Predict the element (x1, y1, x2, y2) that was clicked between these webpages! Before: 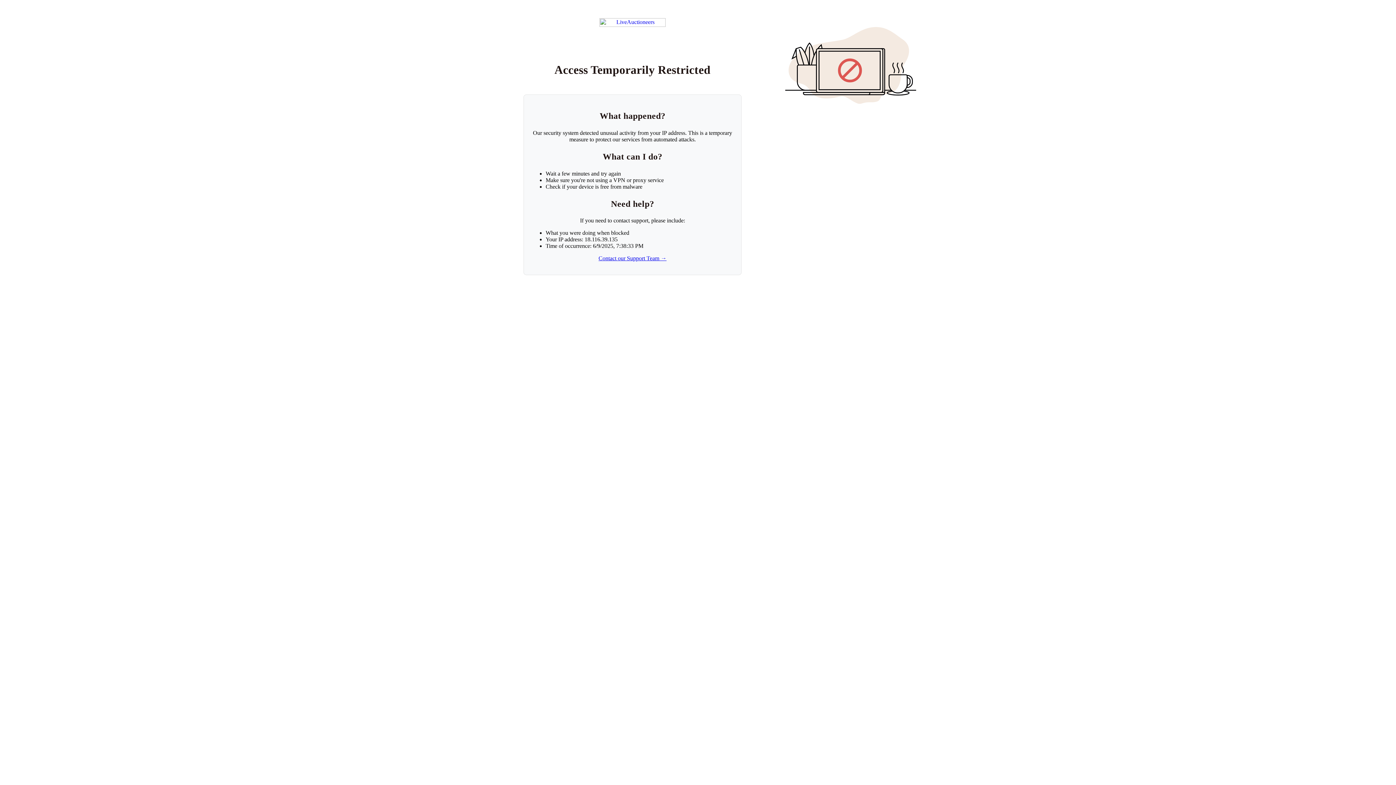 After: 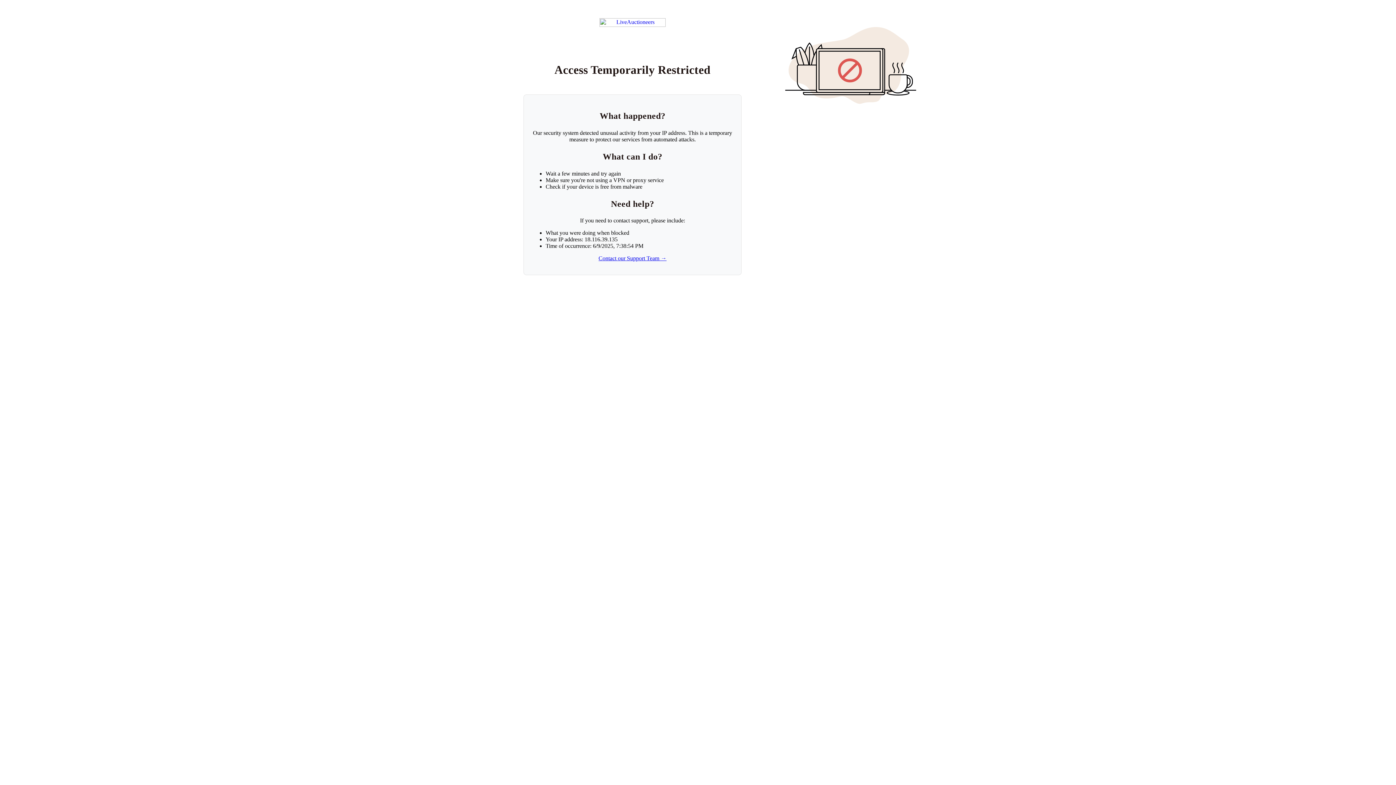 Action: label: Return to LiveAuctioneers homepage bbox: (599, 18, 665, 26)